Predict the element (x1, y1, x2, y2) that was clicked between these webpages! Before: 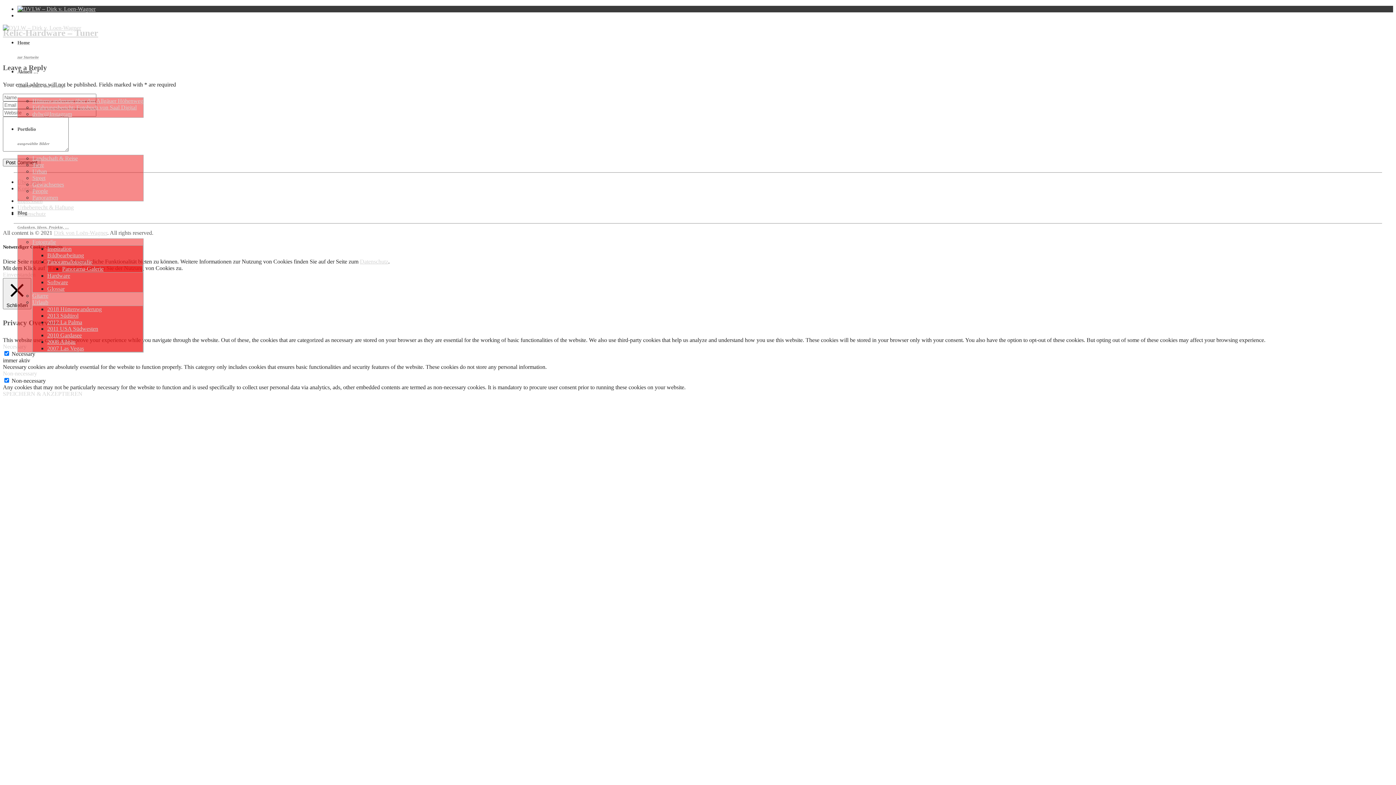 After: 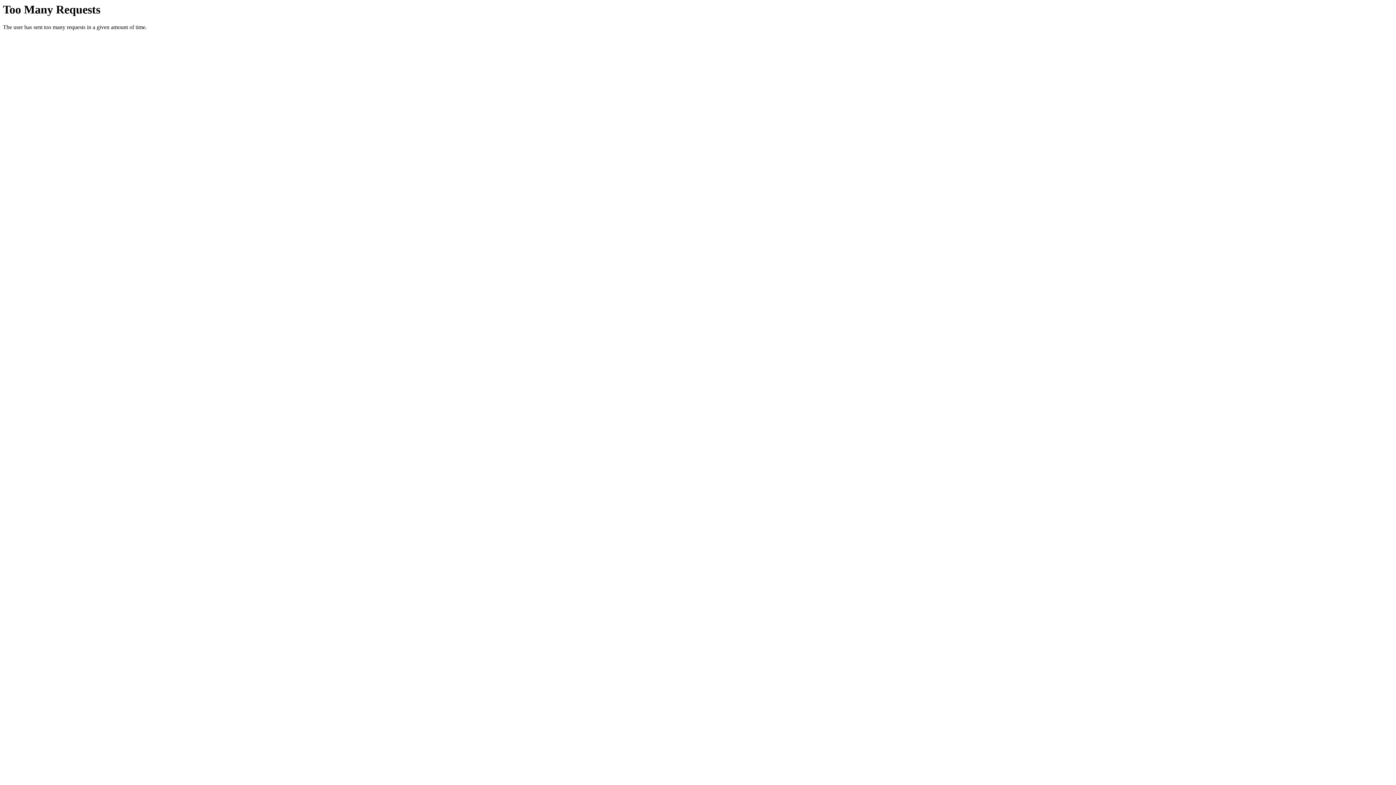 Action: bbox: (47, 285, 64, 292) label: Glossar